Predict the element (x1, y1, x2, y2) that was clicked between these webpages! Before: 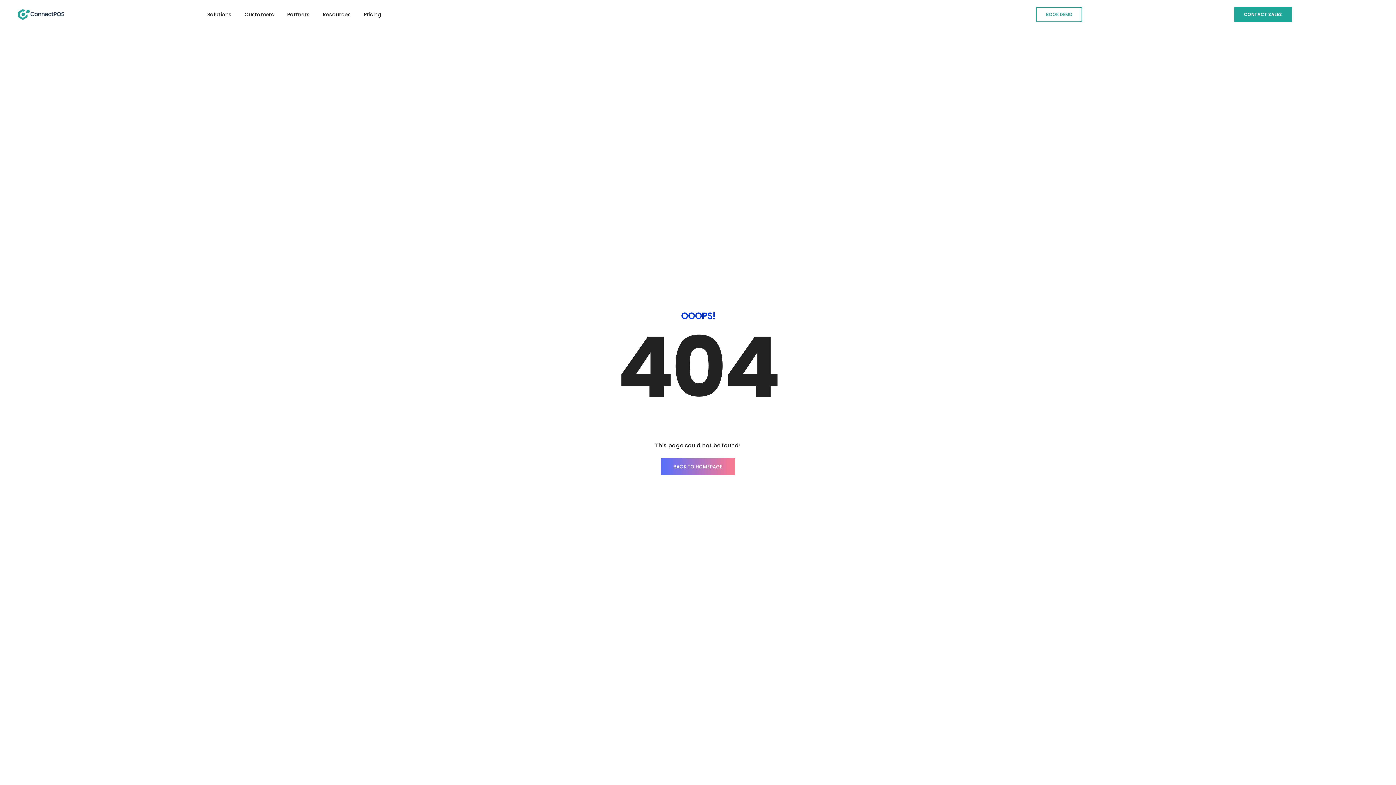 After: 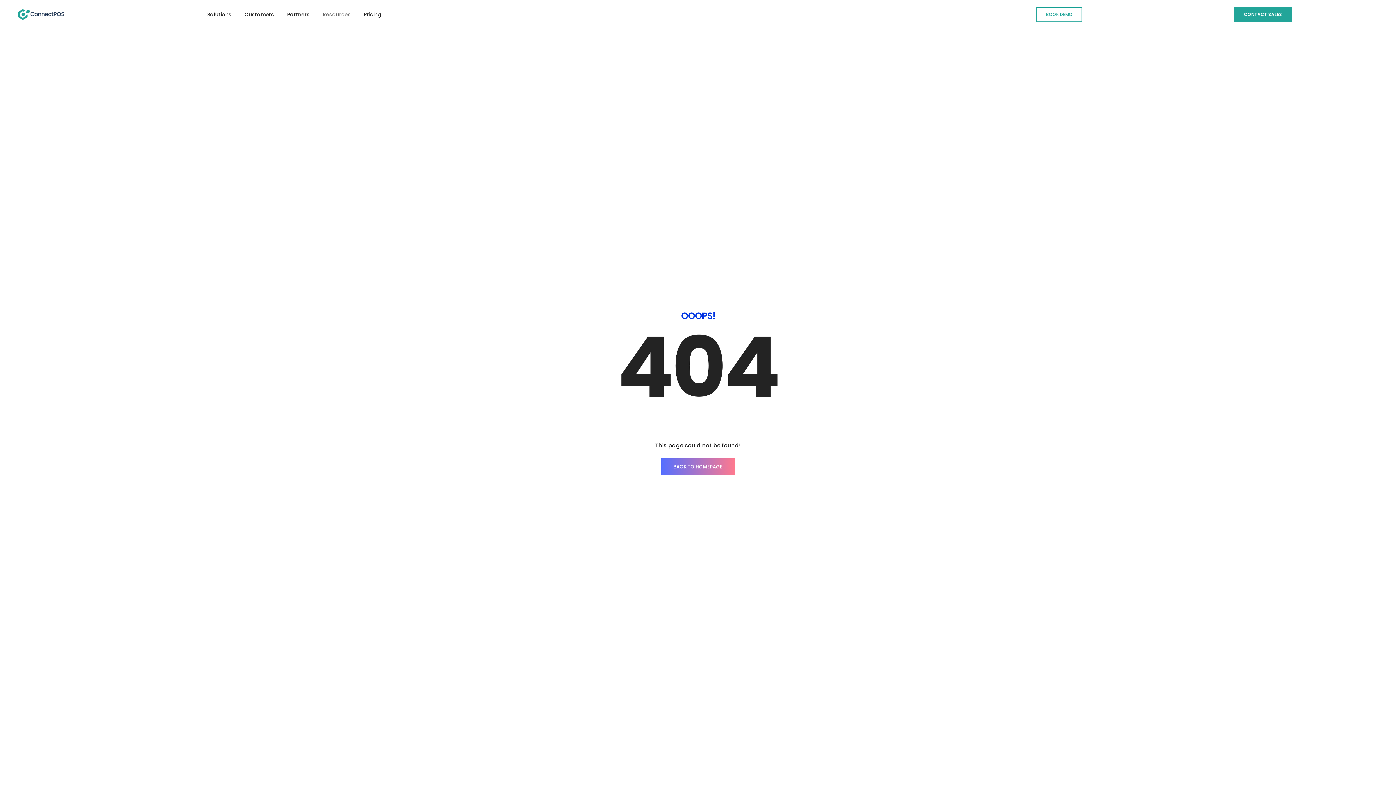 Action: label: Resources bbox: (322, 0, 350, 29)